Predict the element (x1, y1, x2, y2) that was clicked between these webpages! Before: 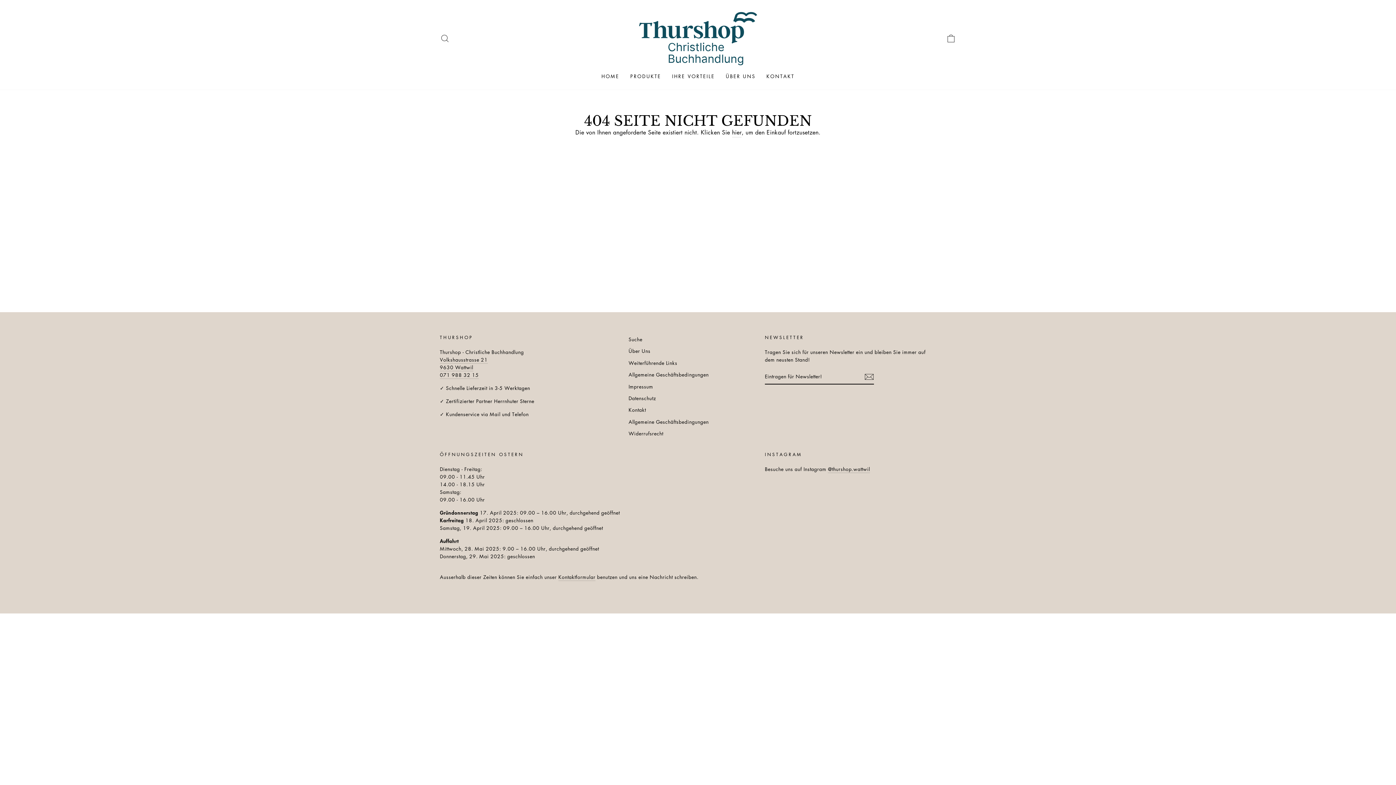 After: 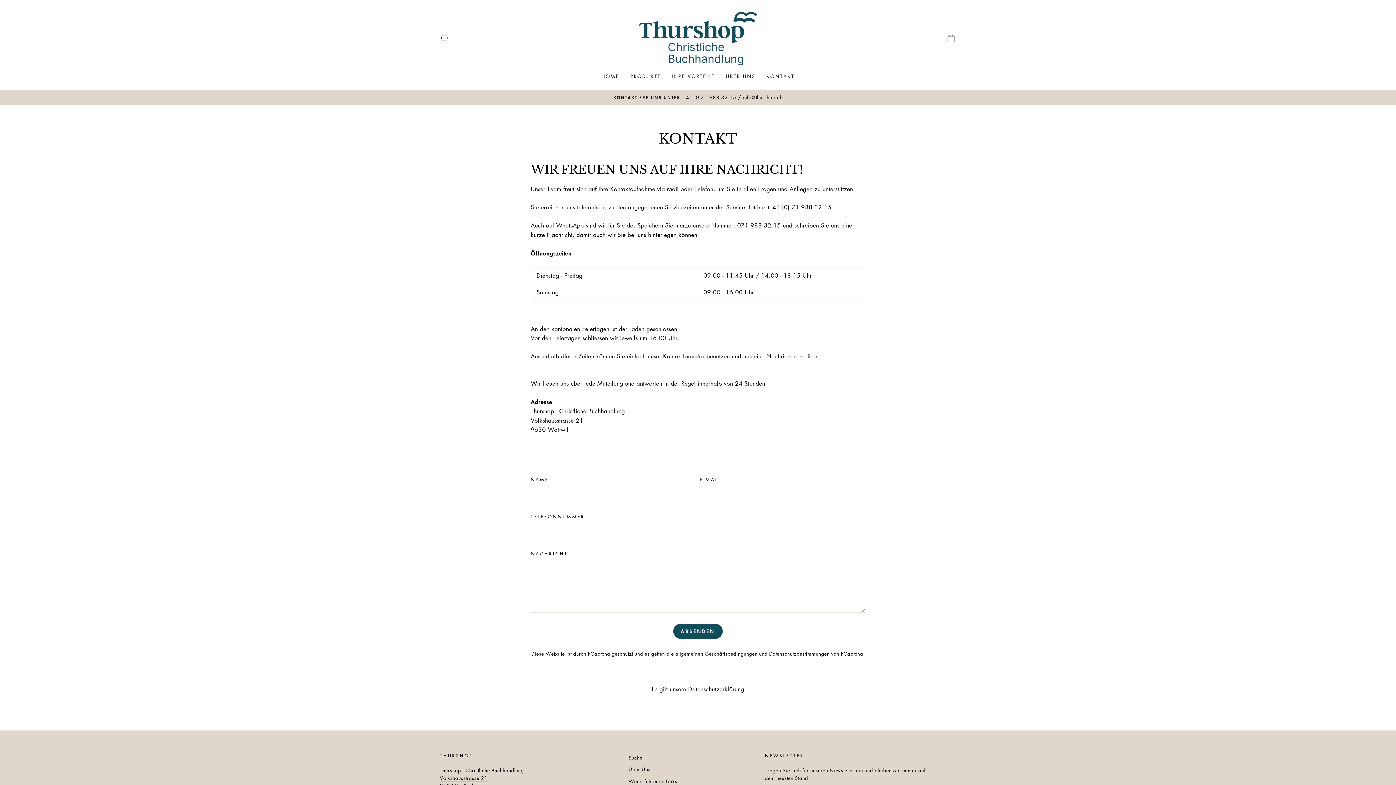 Action: label: KONTAKT bbox: (761, 69, 800, 82)